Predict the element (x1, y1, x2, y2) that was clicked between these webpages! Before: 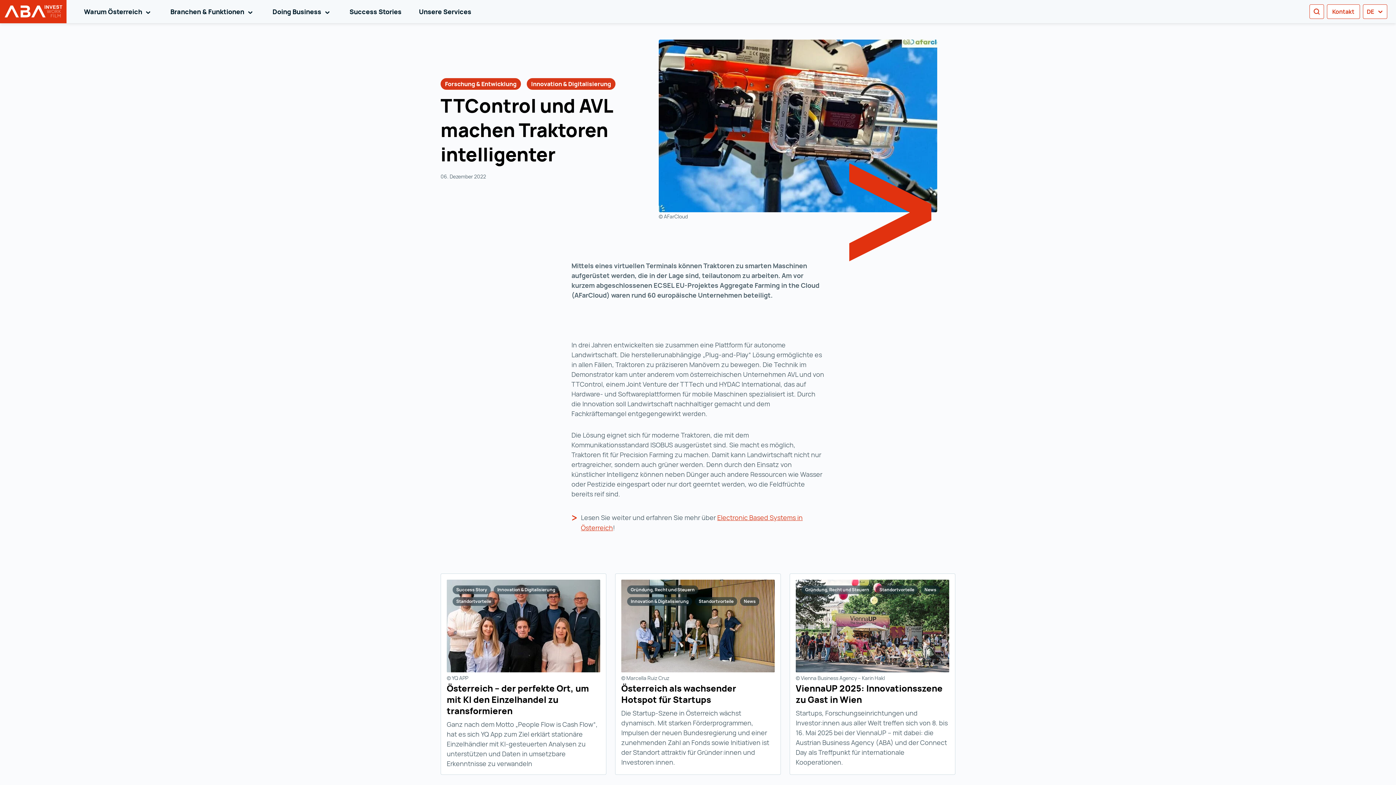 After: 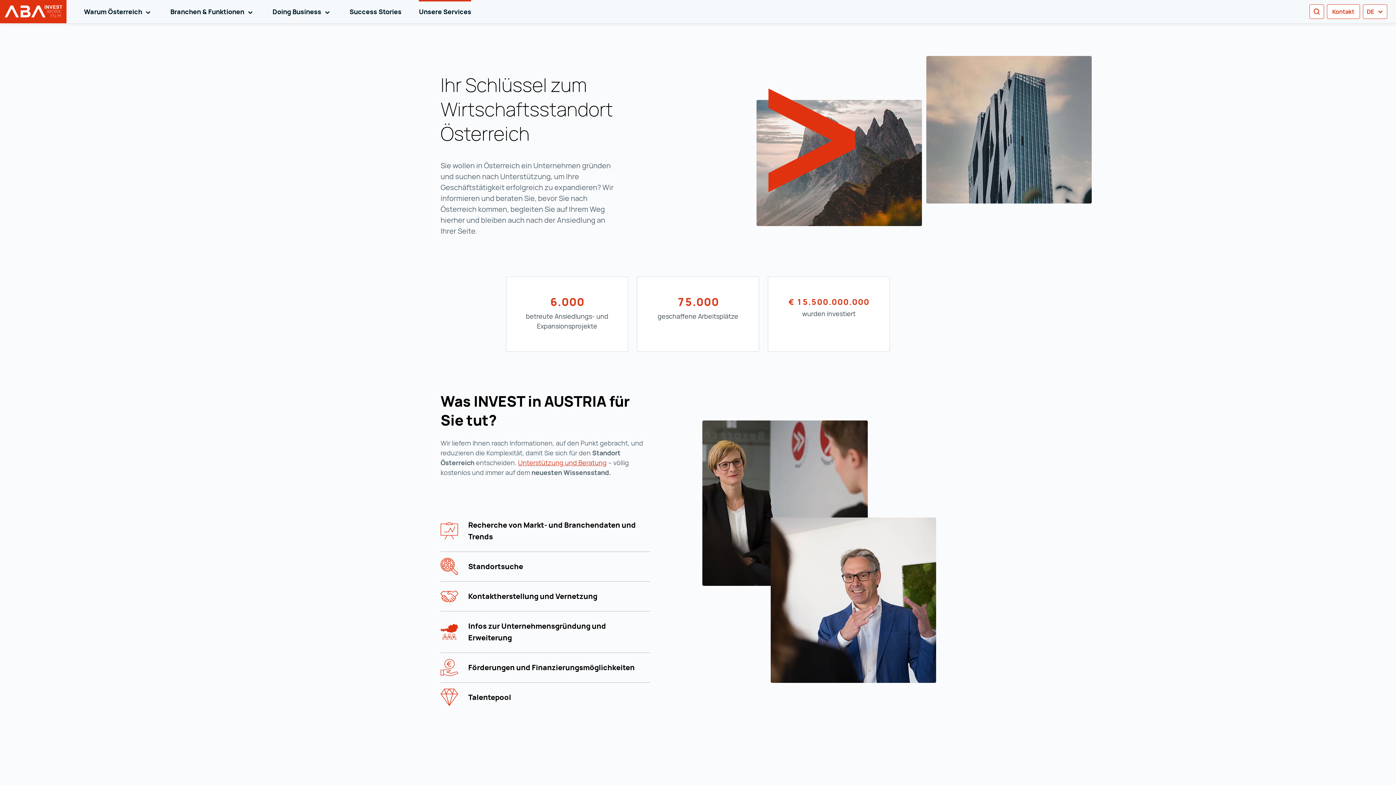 Action: bbox: (419, 0, 471, 23) label: Unsere Services